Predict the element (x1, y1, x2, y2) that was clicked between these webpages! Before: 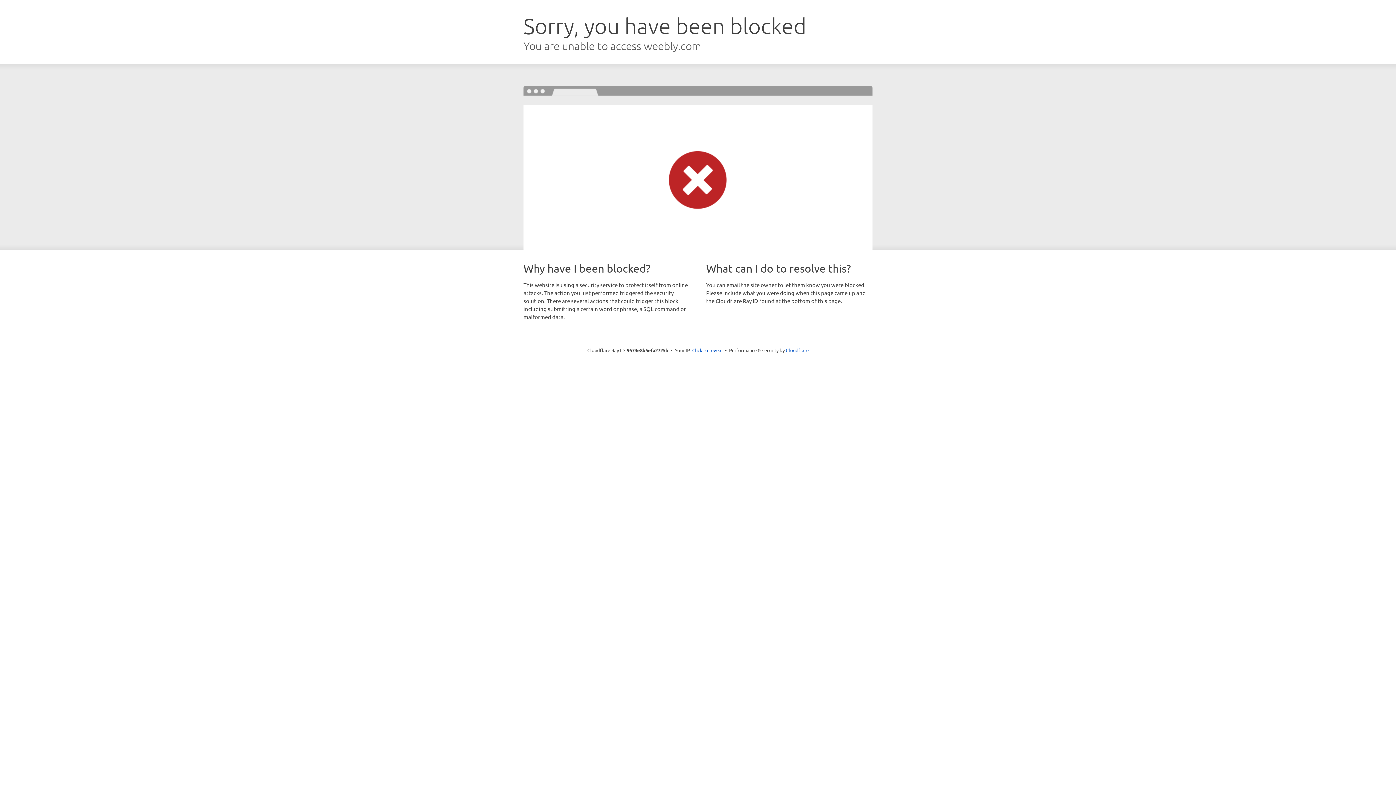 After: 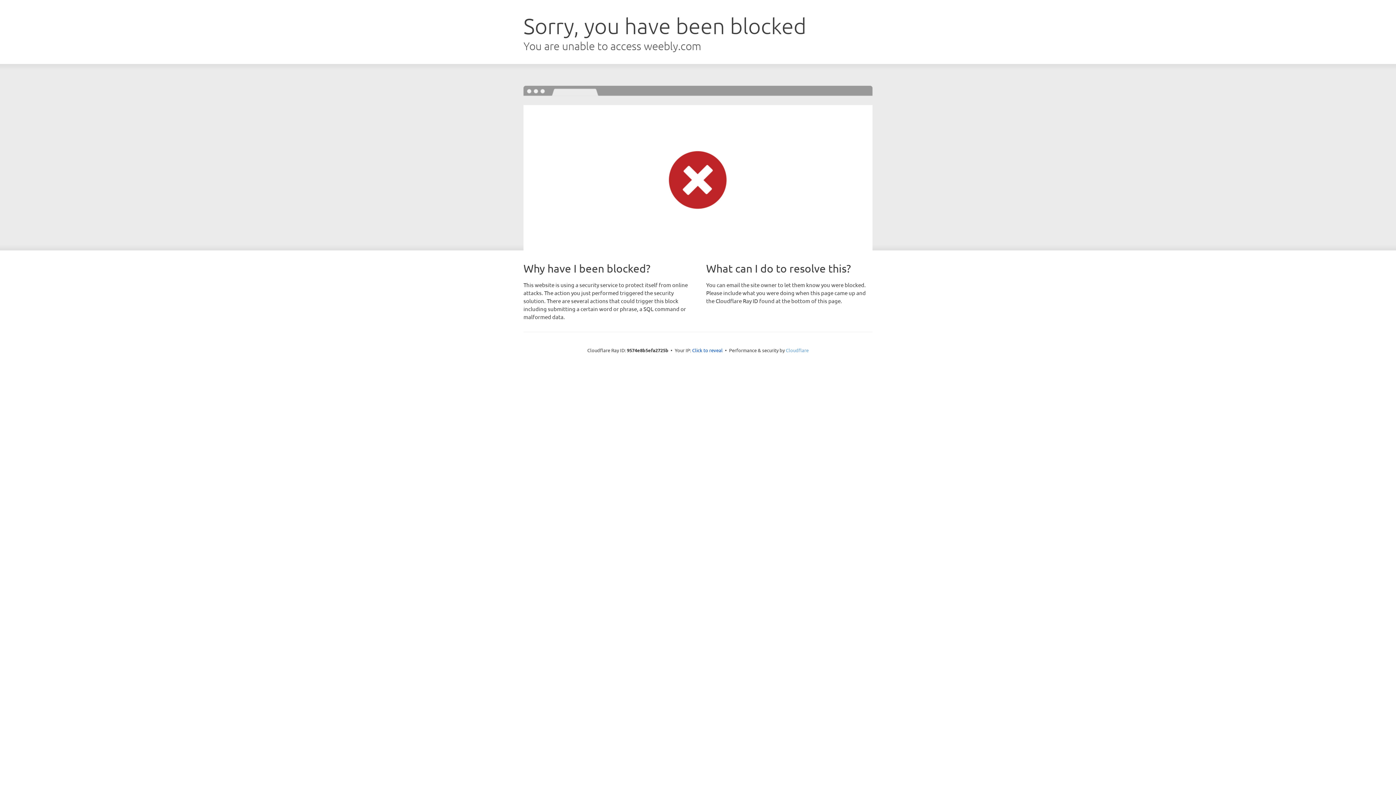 Action: label: Cloudflare bbox: (786, 347, 808, 353)